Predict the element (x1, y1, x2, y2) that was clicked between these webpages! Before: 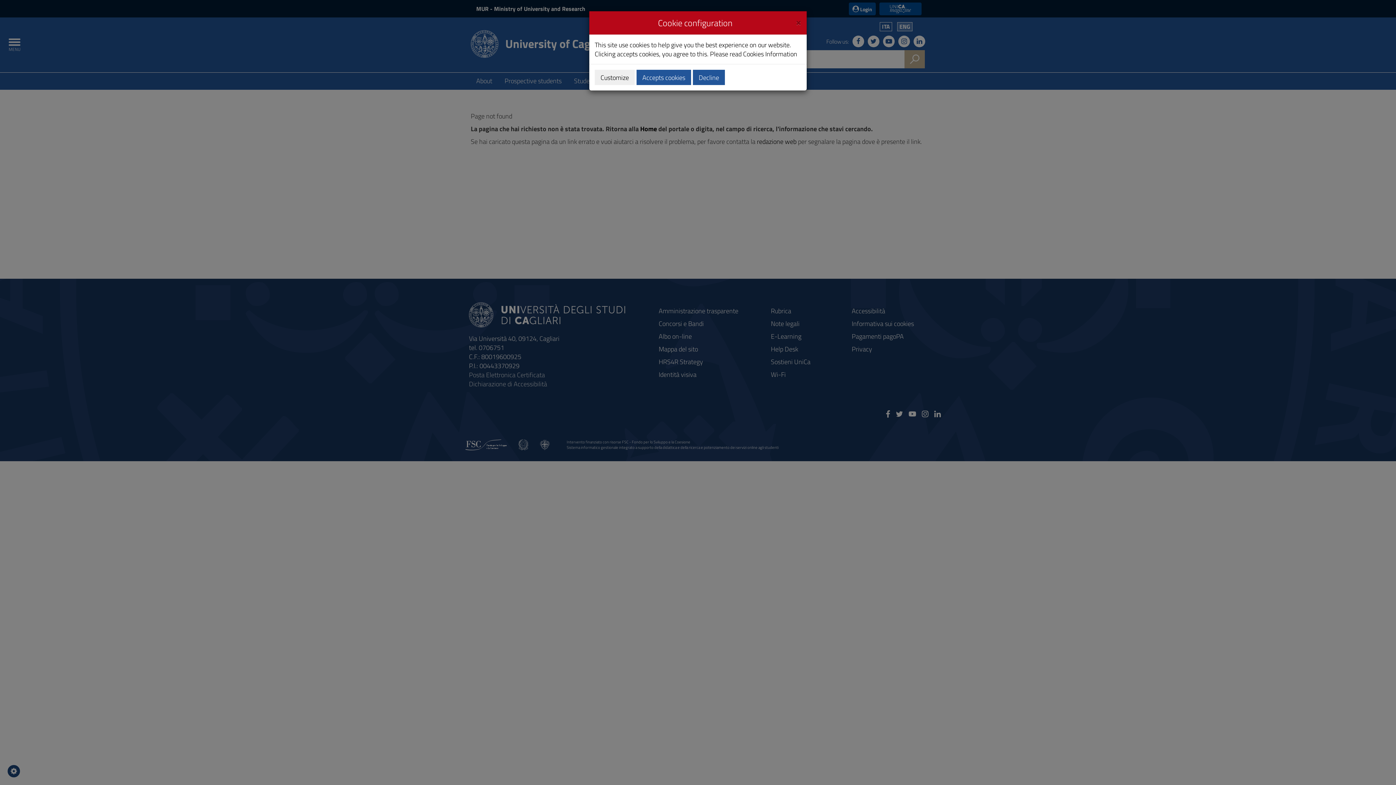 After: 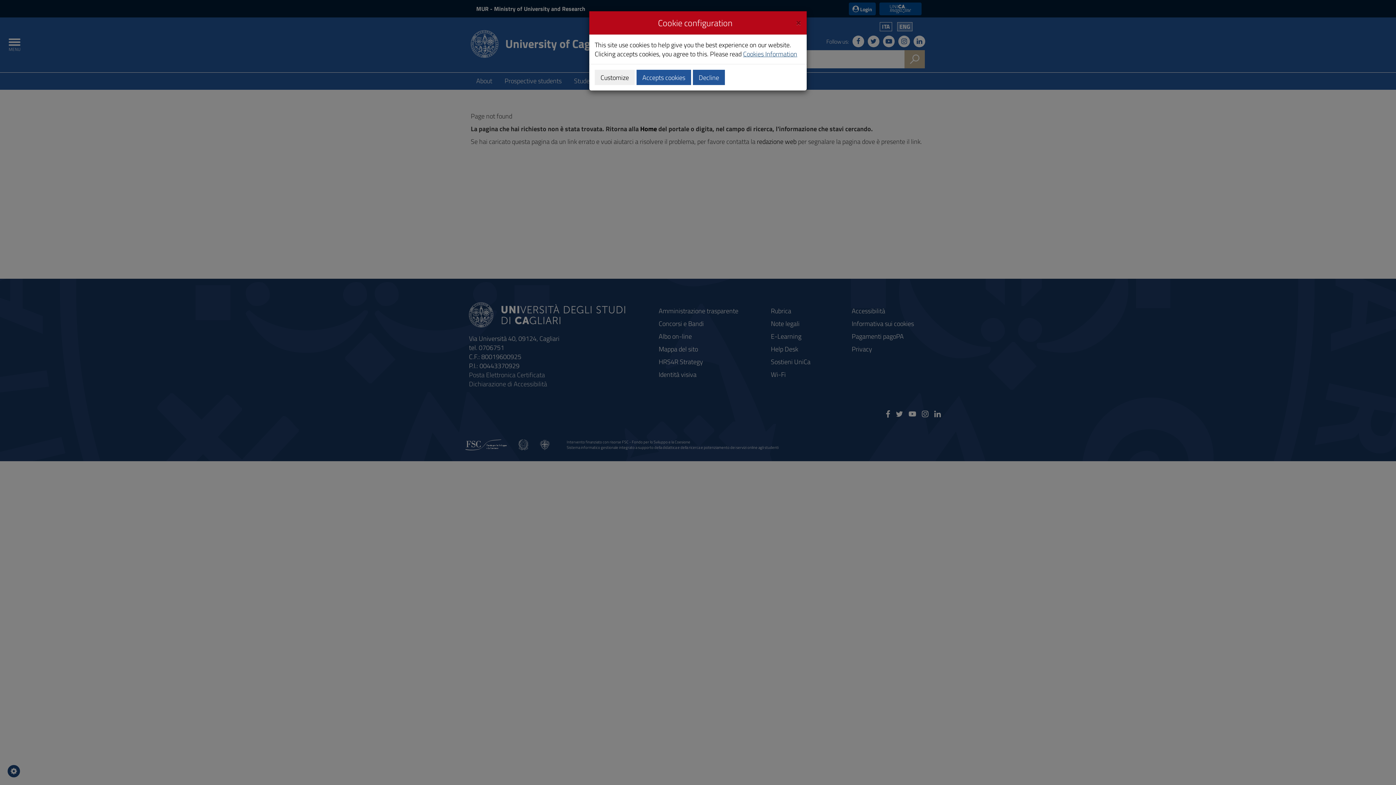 Action: bbox: (743, 49, 797, 58) label: Cookies Information